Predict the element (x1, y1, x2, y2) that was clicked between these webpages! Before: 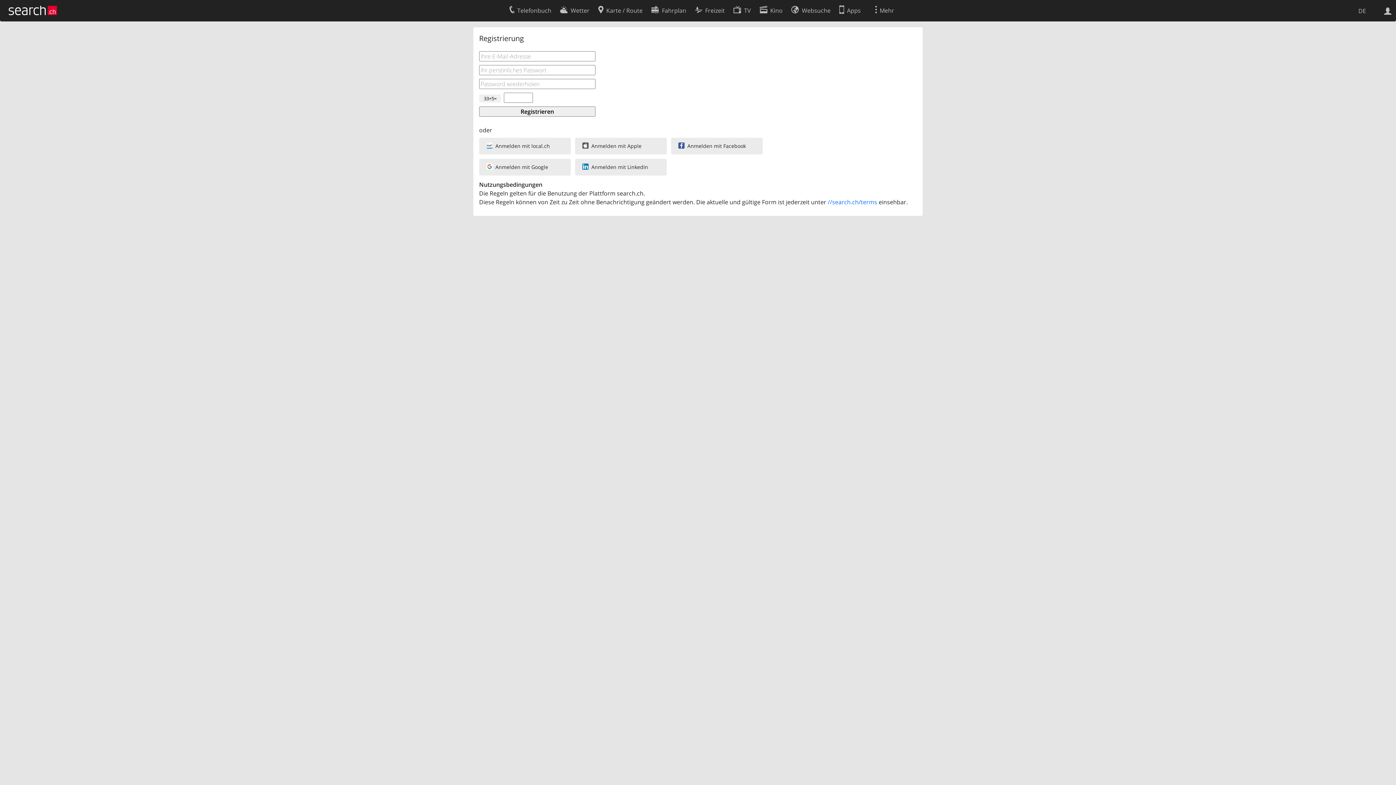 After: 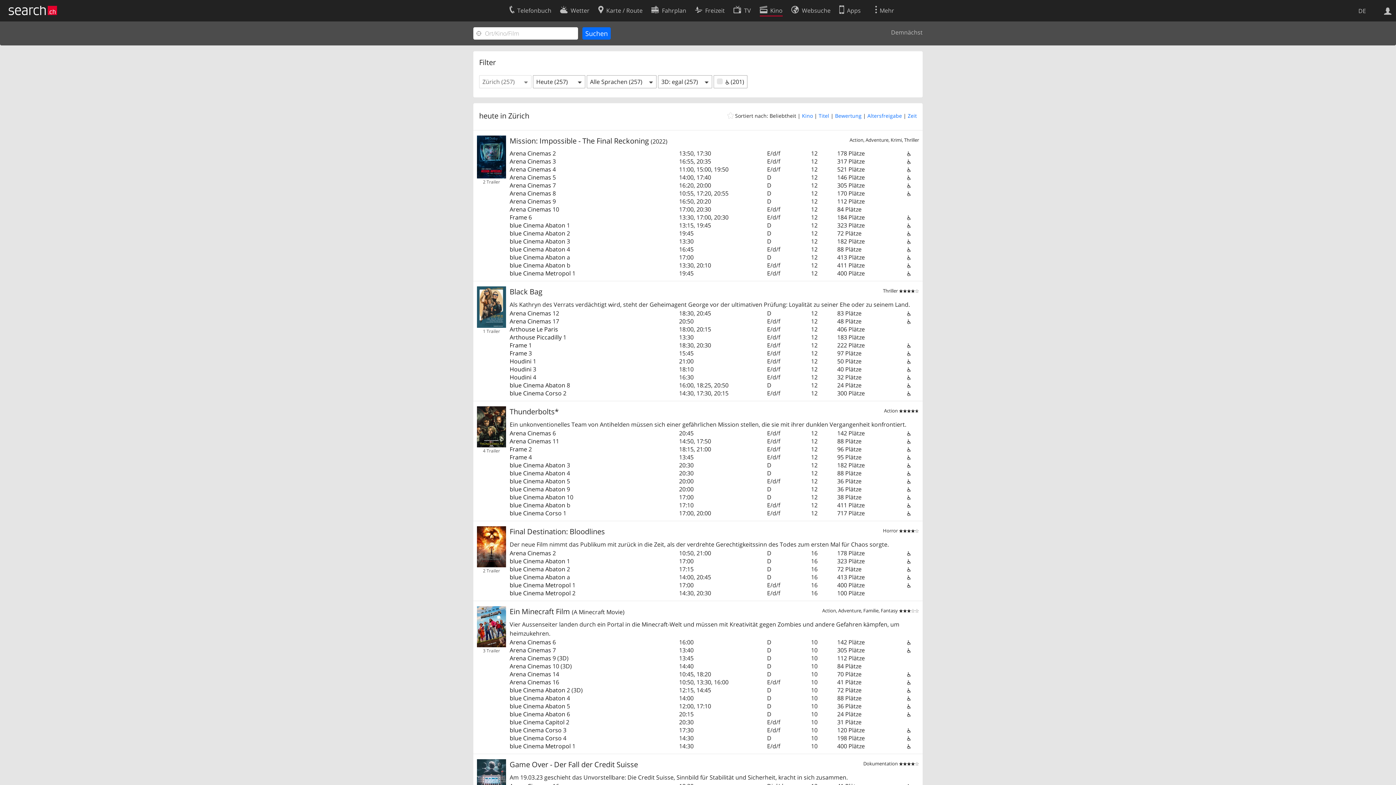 Action: label: Kino bbox: (759, 2, 782, 16)